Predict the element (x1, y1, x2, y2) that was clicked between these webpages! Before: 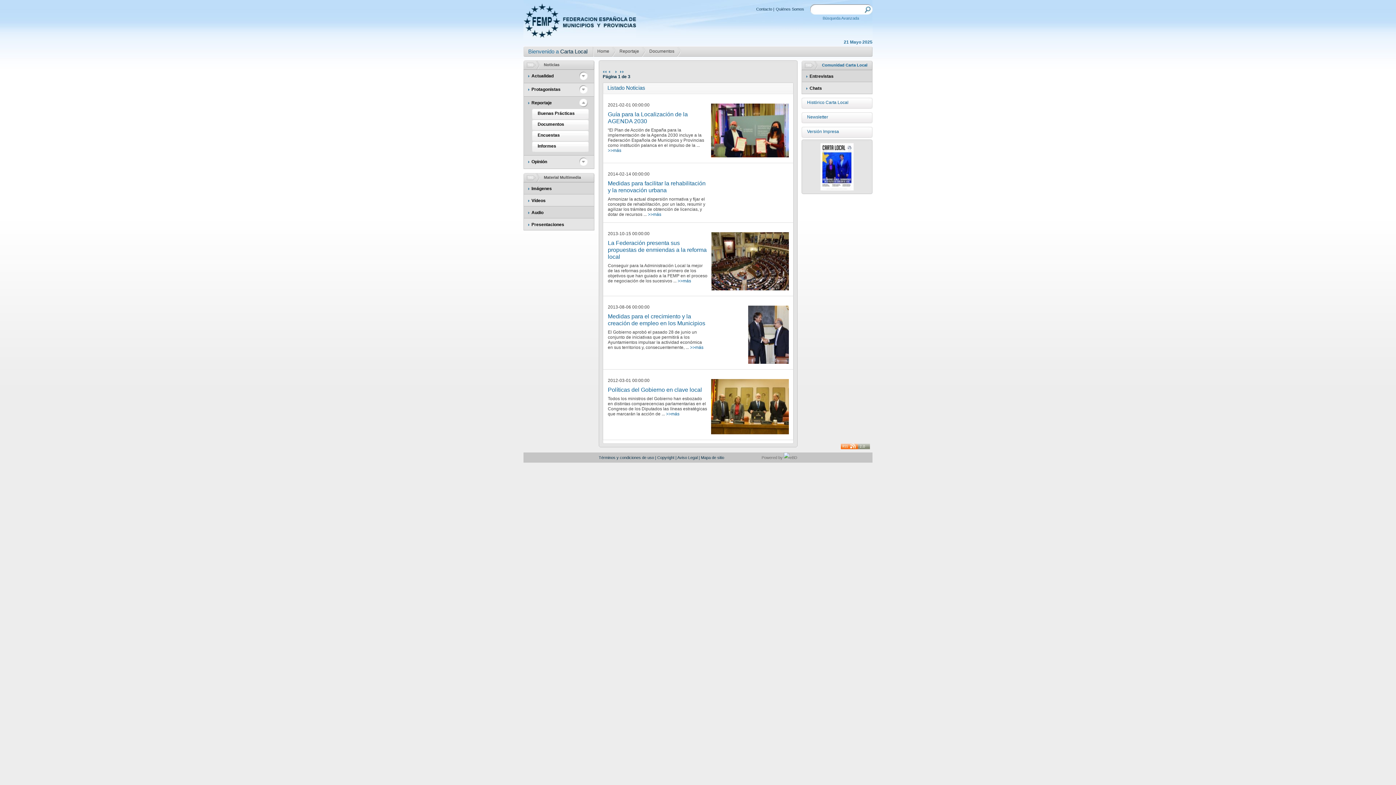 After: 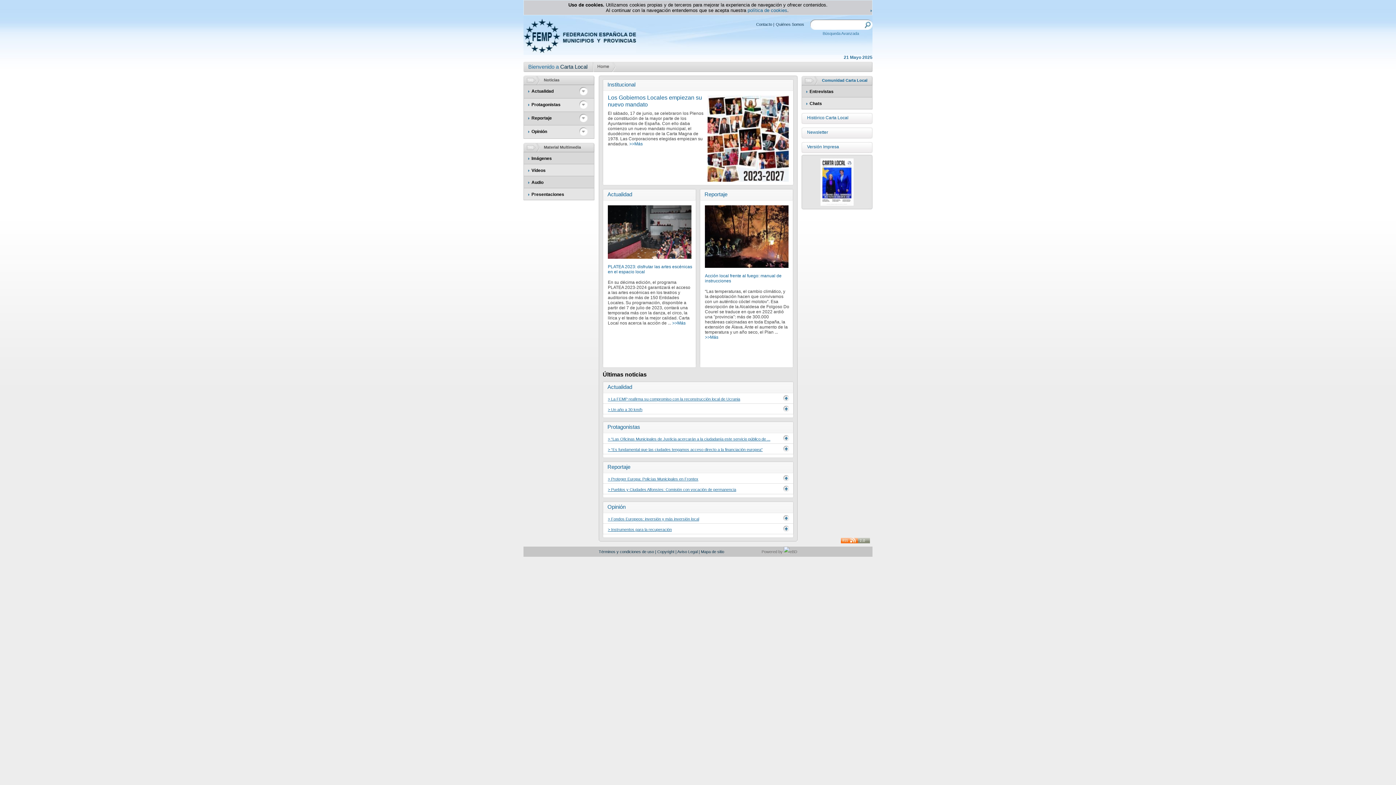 Action: bbox: (597, 48, 609, 53) label: Home